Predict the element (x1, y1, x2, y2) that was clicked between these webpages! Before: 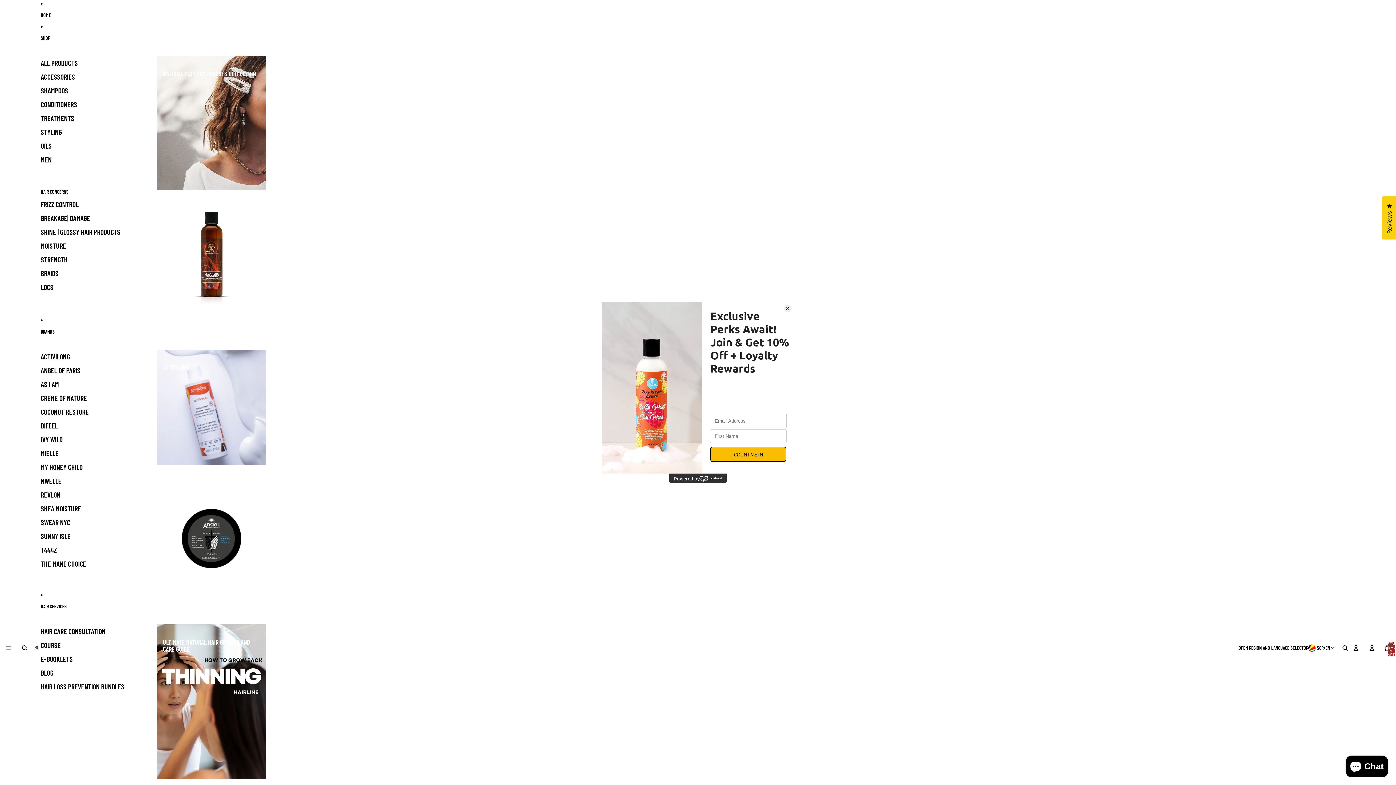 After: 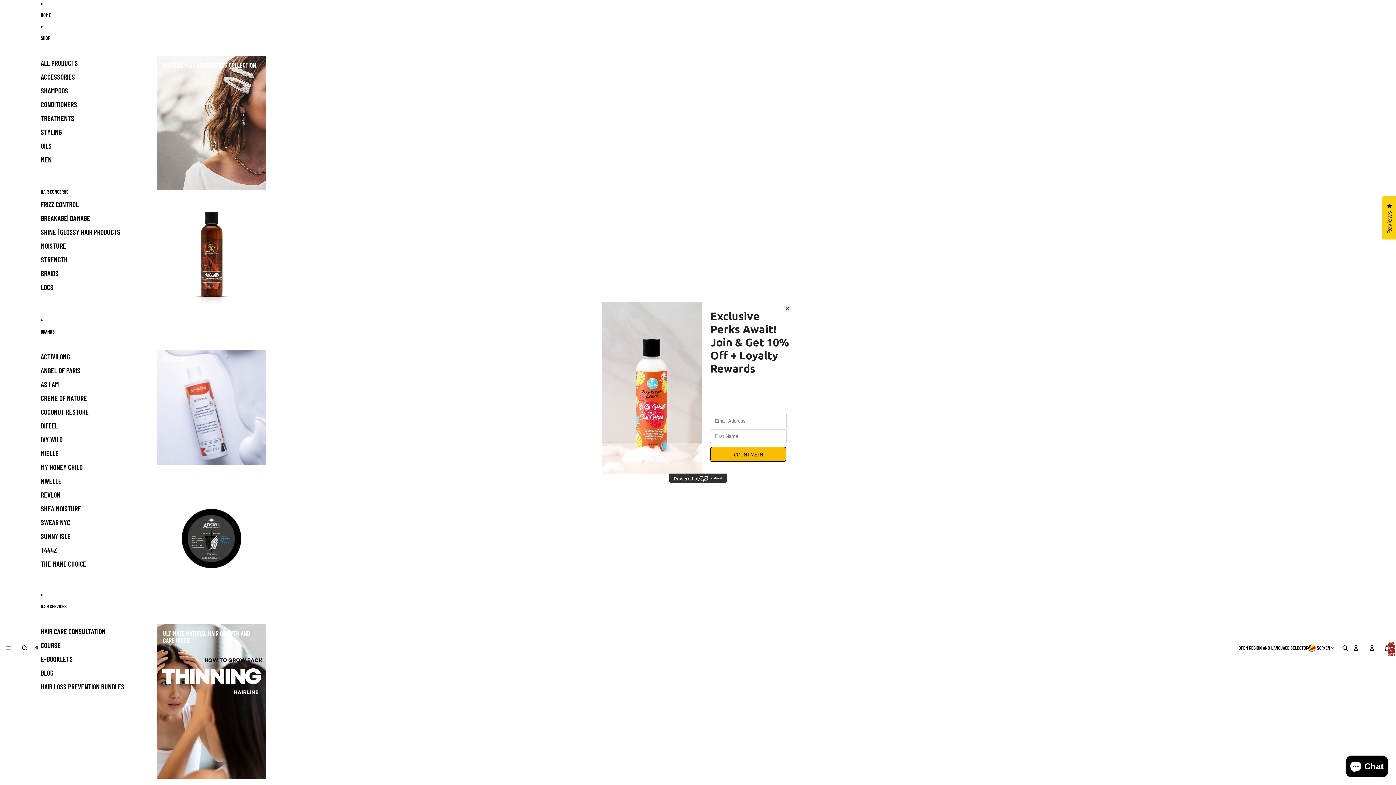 Action: bbox: (40, 624, 105, 638) label: HAIR CARE CONSULTATION